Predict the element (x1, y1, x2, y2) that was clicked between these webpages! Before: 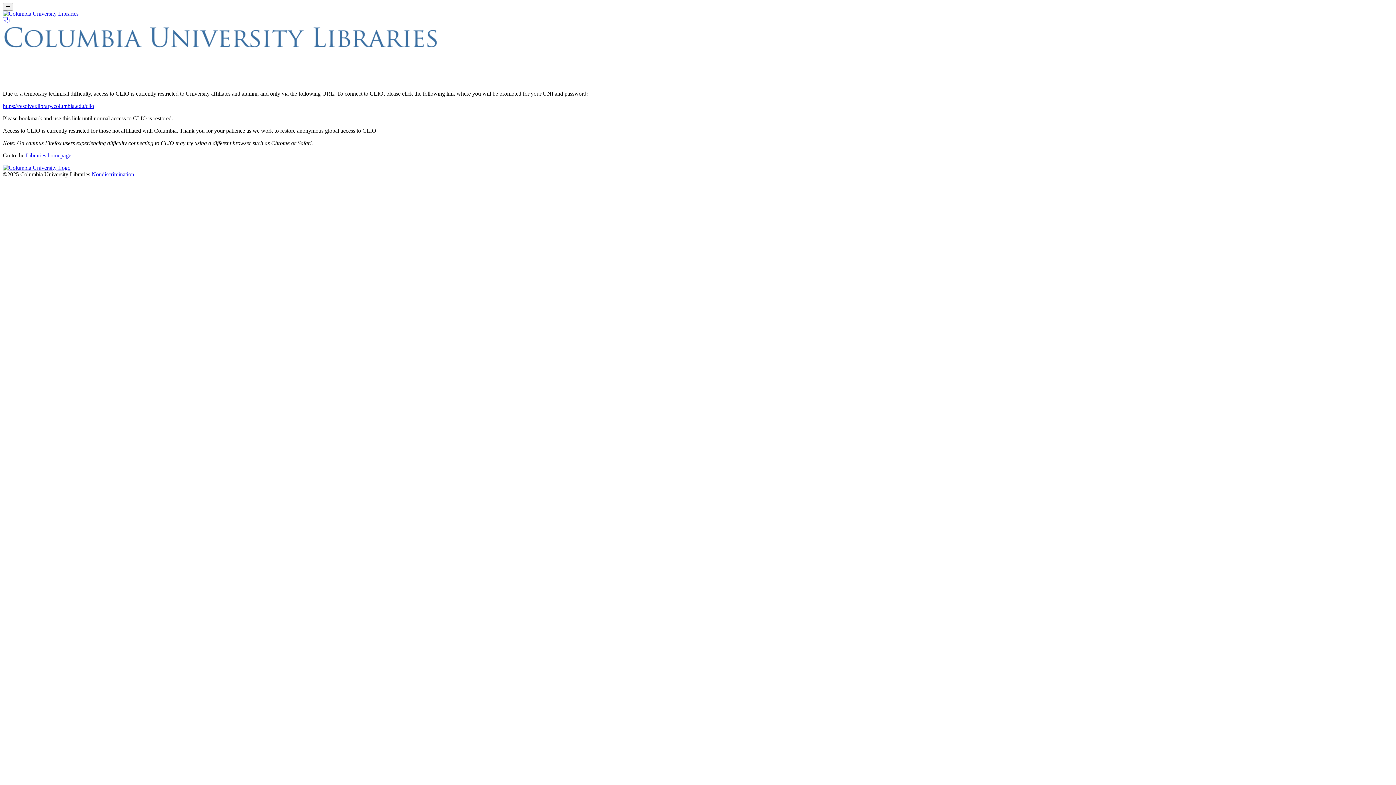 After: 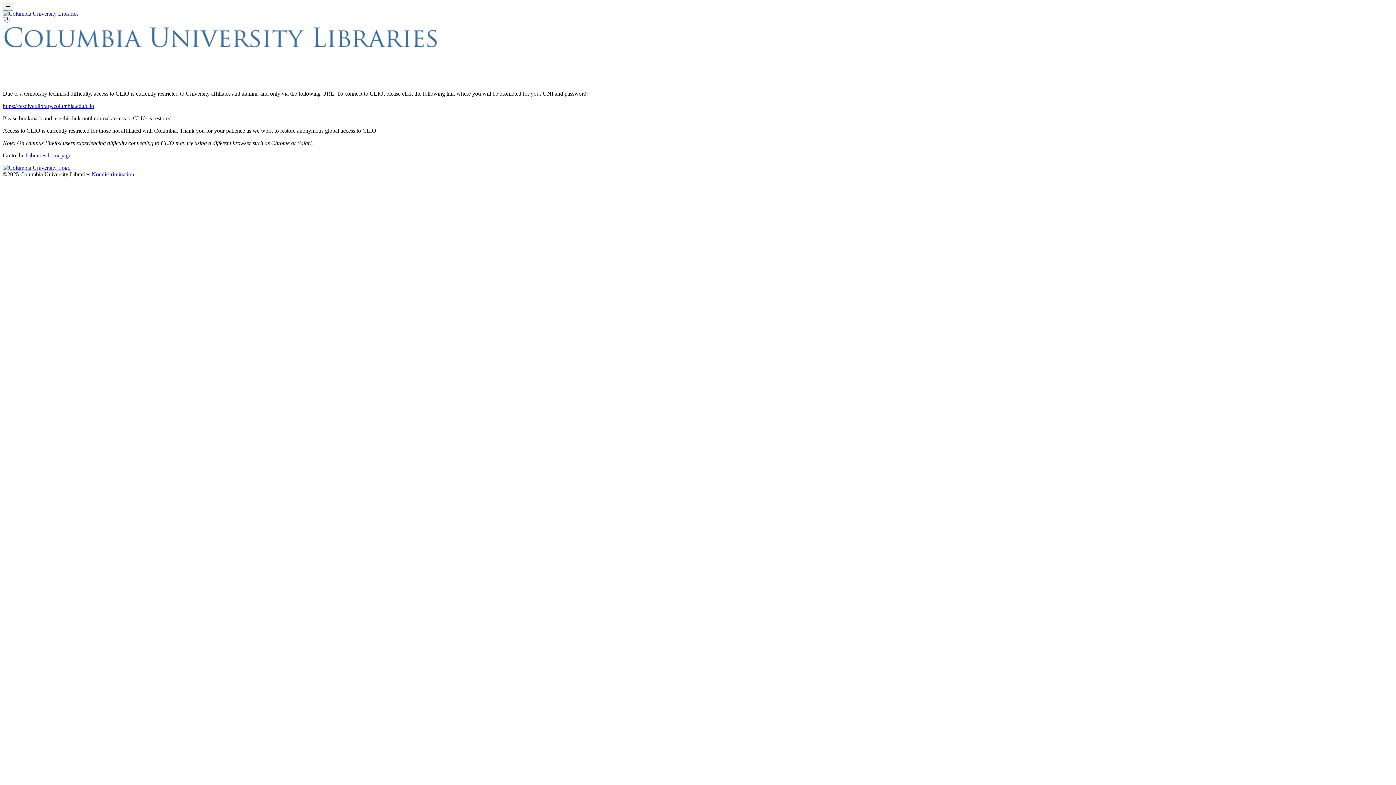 Action: label: Nondiscrimination bbox: (91, 171, 134, 177)